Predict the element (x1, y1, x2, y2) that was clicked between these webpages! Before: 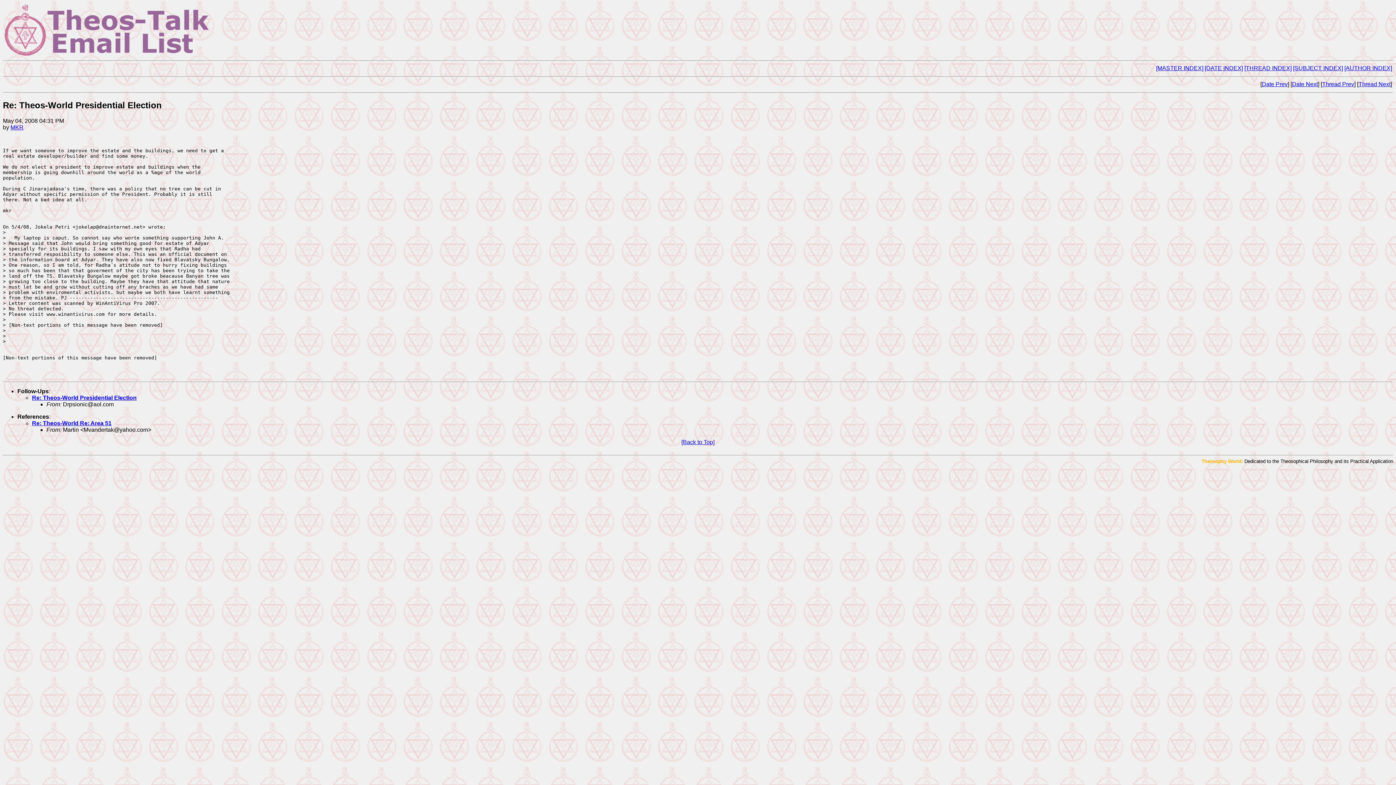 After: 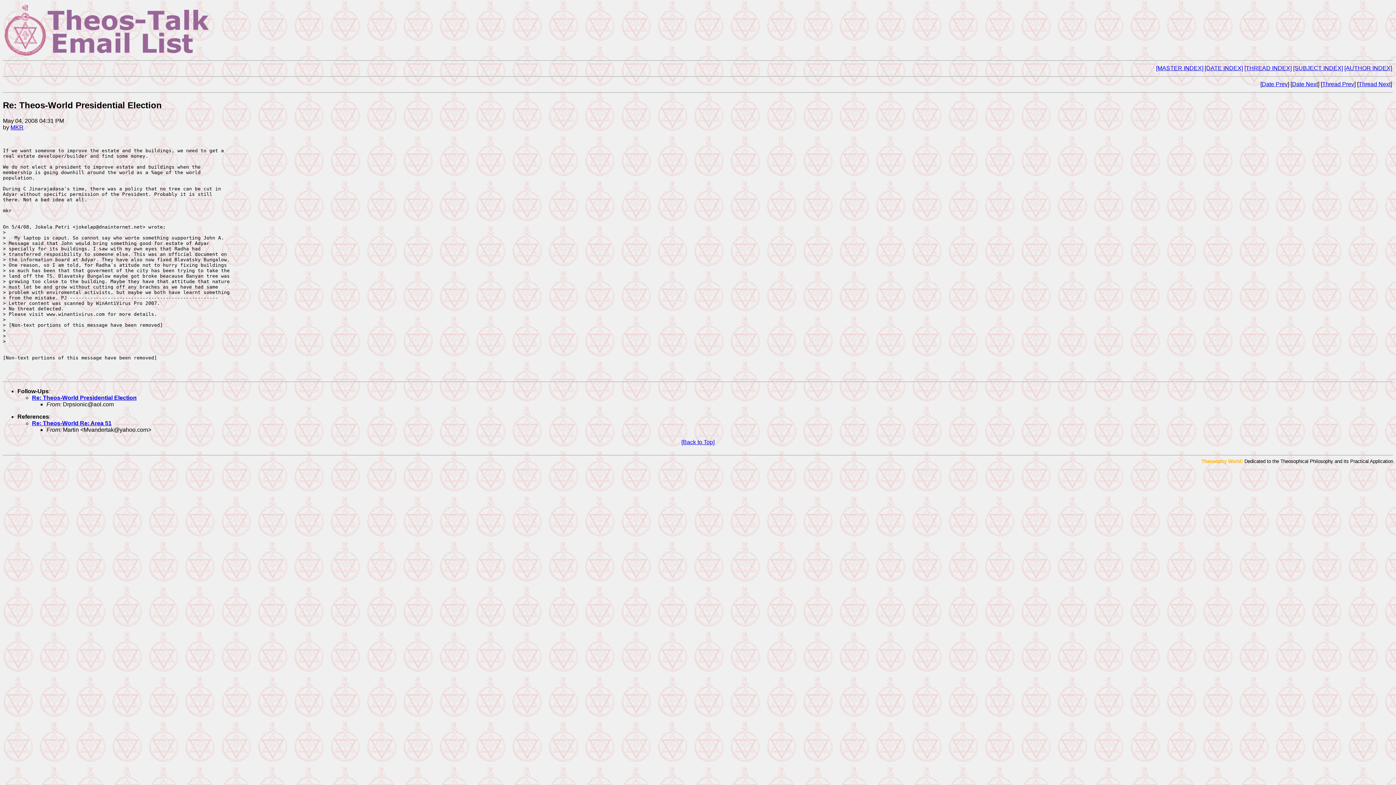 Action: bbox: (10, 124, 23, 130) label: MKR